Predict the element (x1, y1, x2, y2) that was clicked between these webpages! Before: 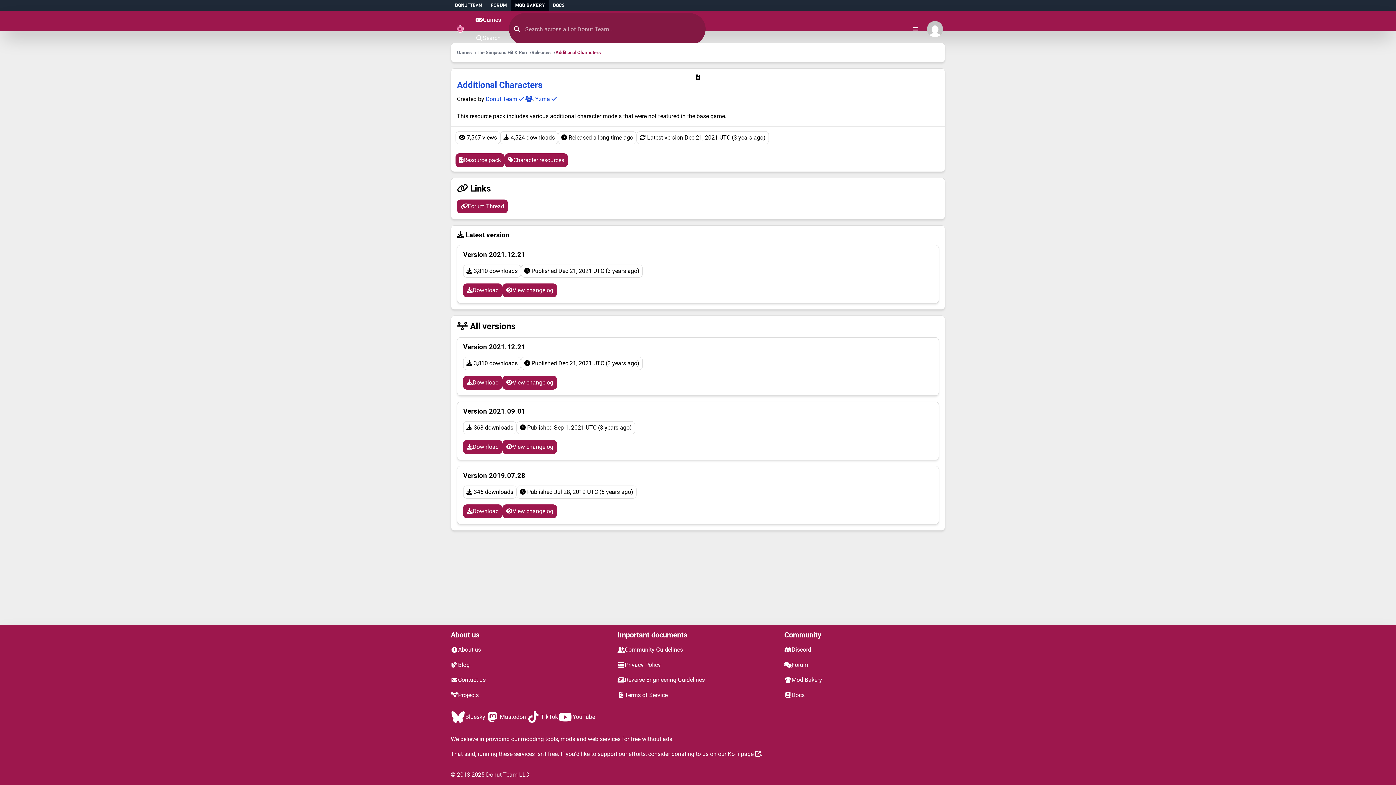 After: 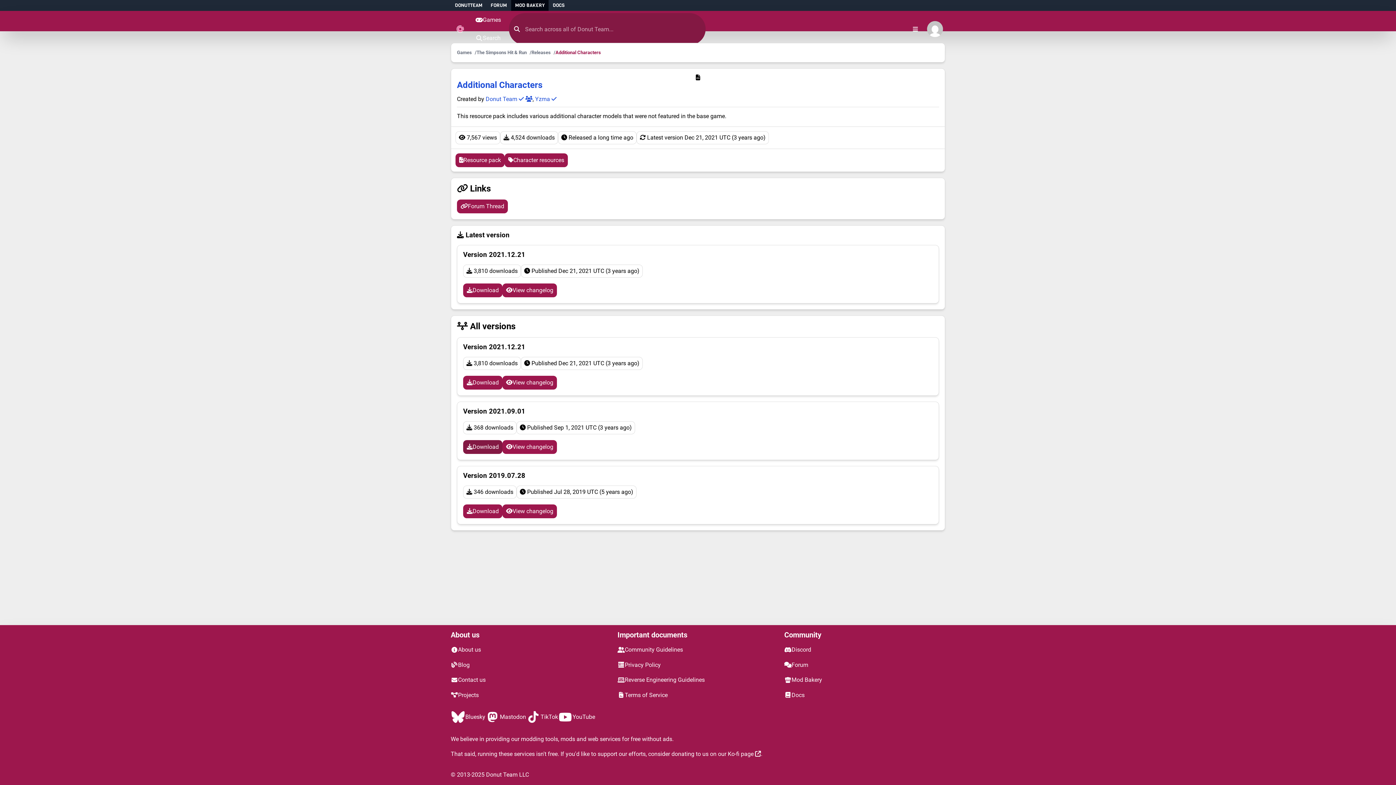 Action: label: Download bbox: (463, 440, 502, 454)